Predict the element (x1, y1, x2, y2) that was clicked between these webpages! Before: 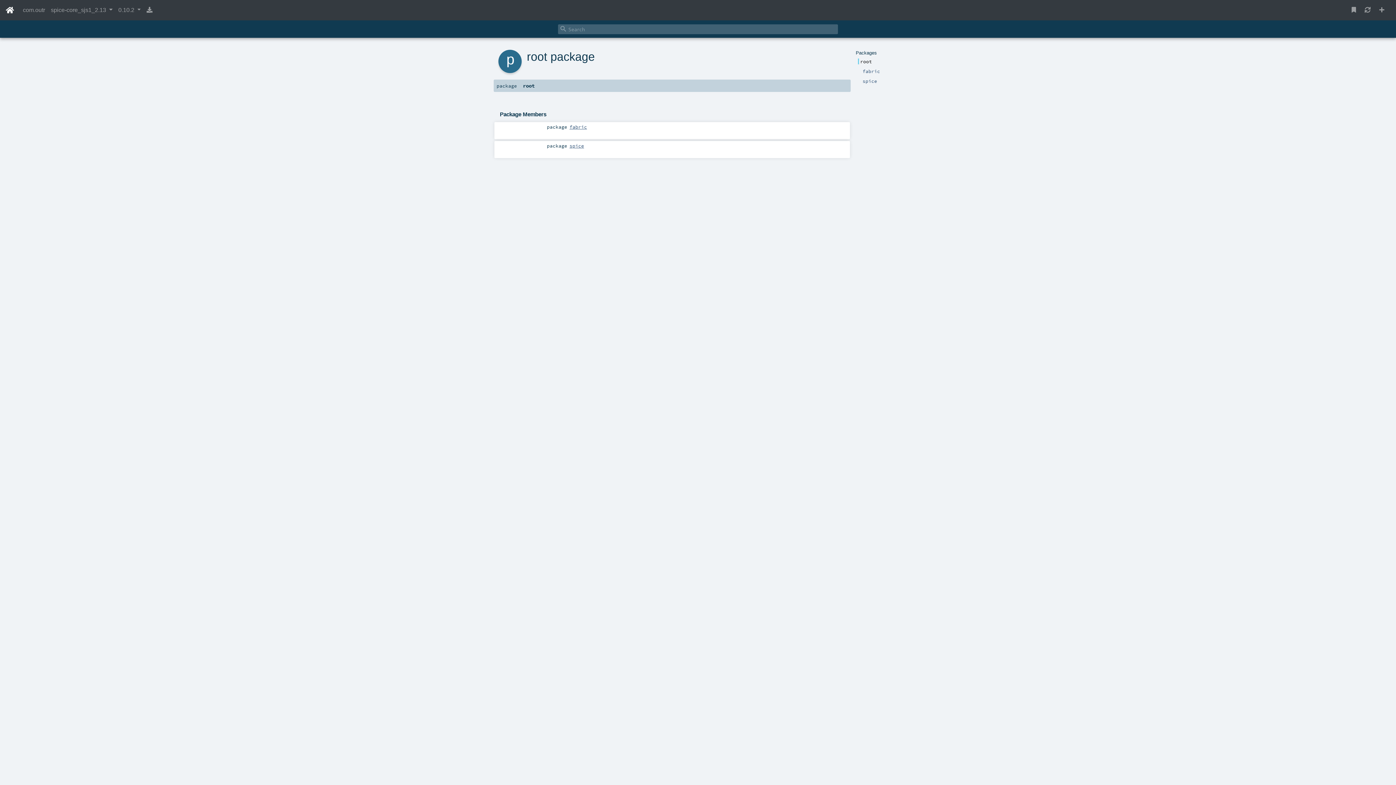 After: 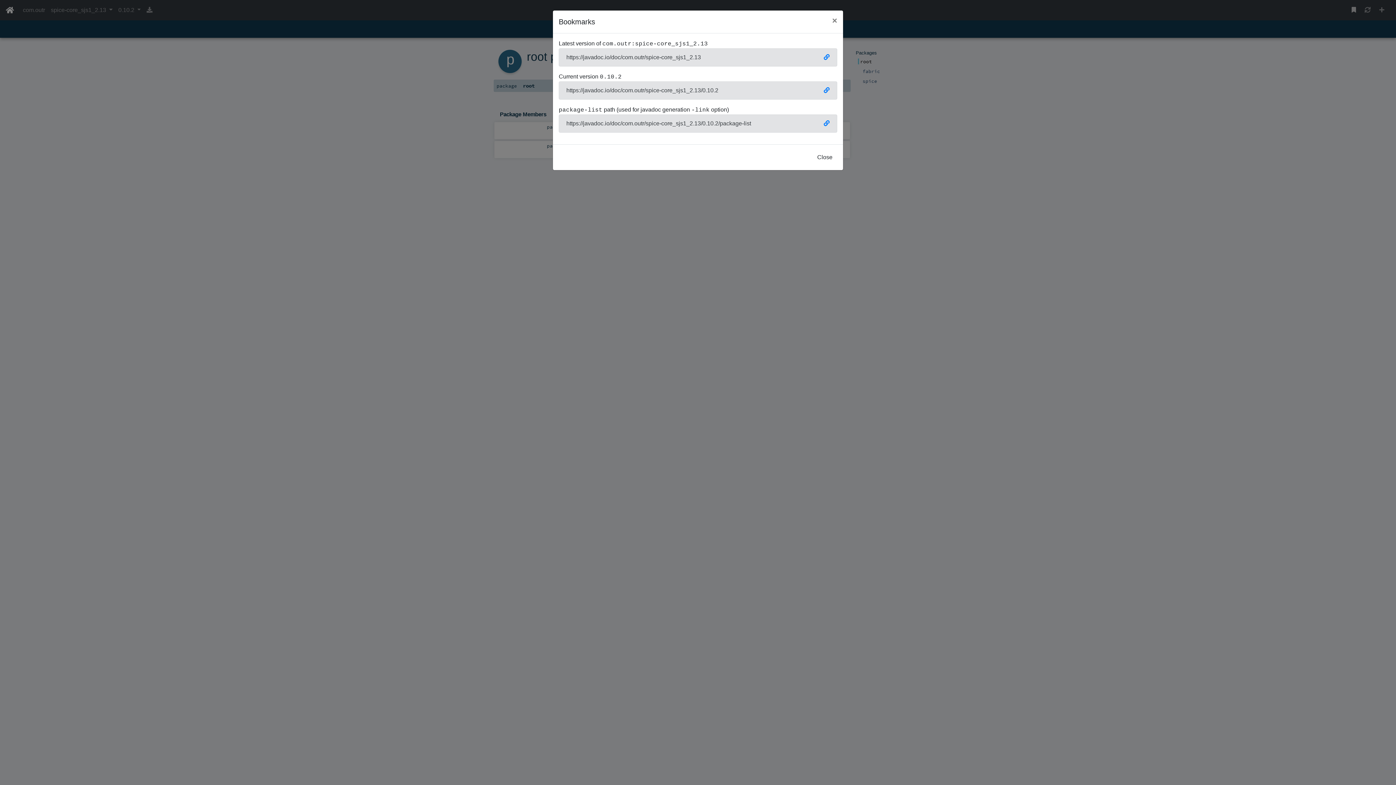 Action: bbox: (1349, 2, 1359, 17)